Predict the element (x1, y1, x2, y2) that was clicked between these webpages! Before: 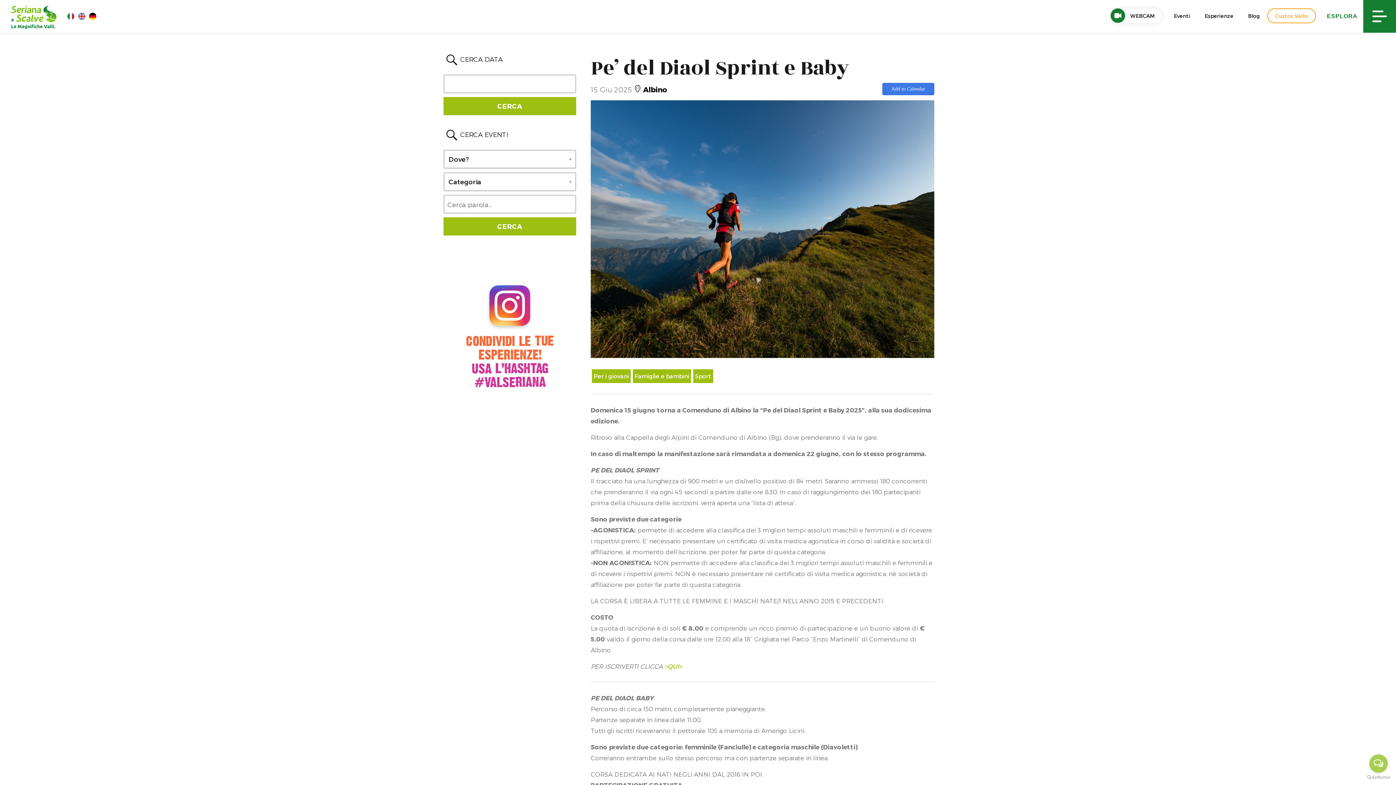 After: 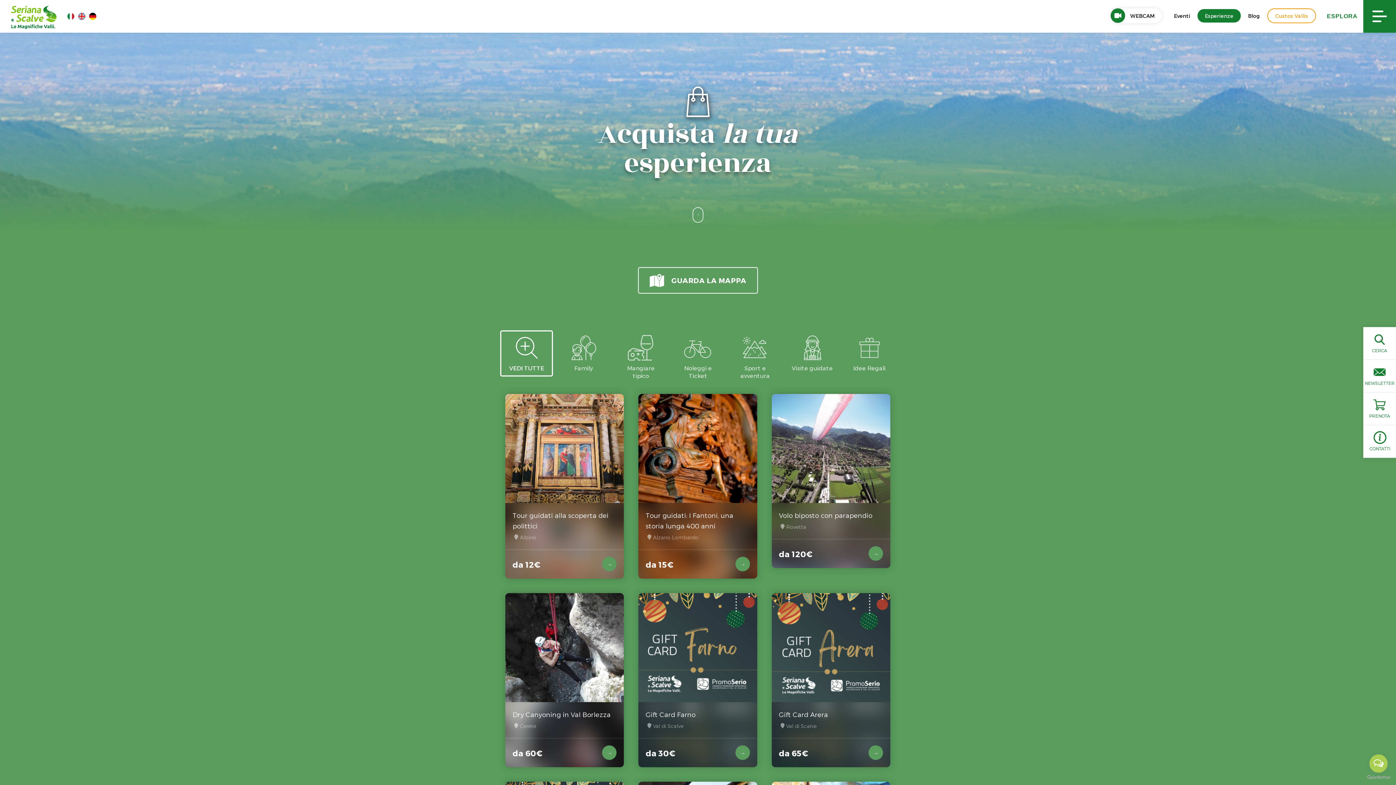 Action: bbox: (1197, 9, 1241, 22) label: Esperienze